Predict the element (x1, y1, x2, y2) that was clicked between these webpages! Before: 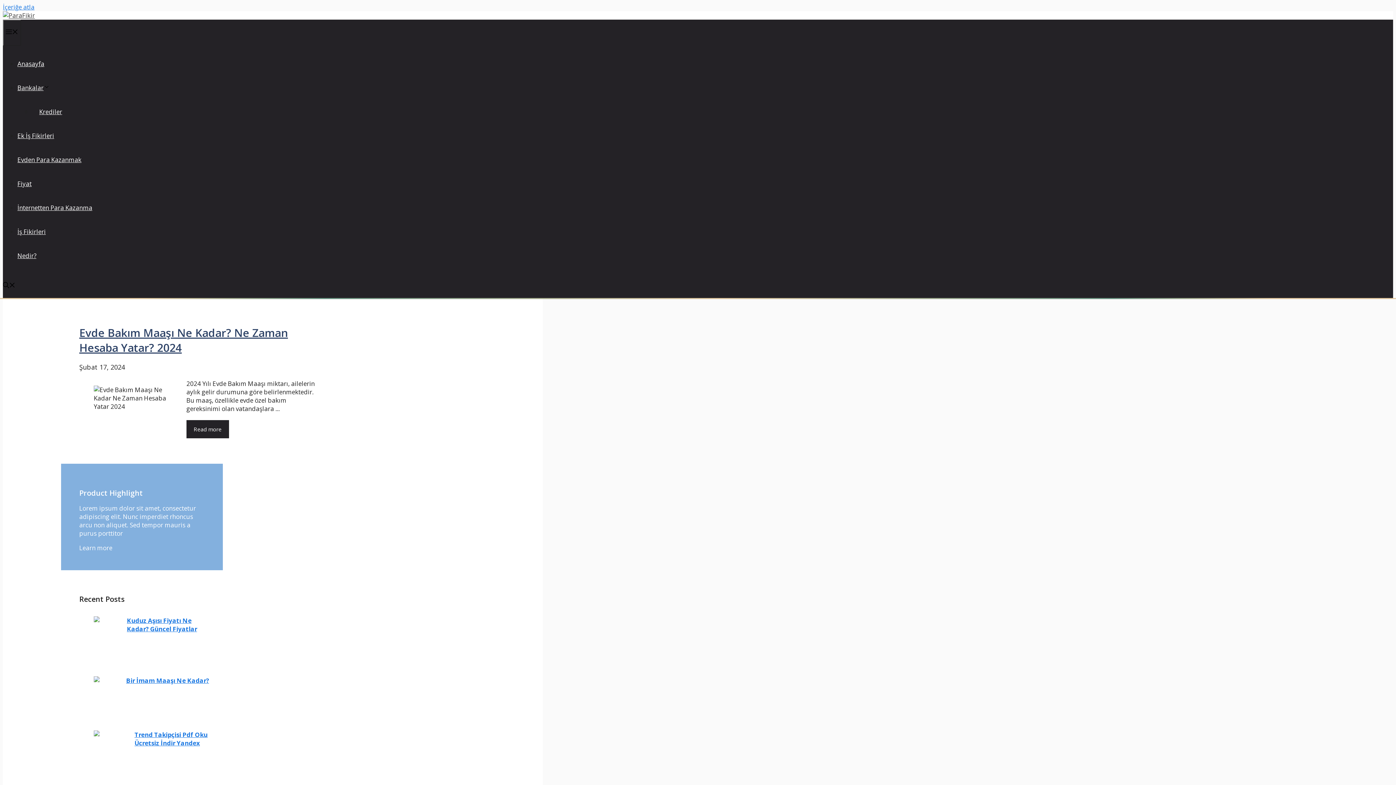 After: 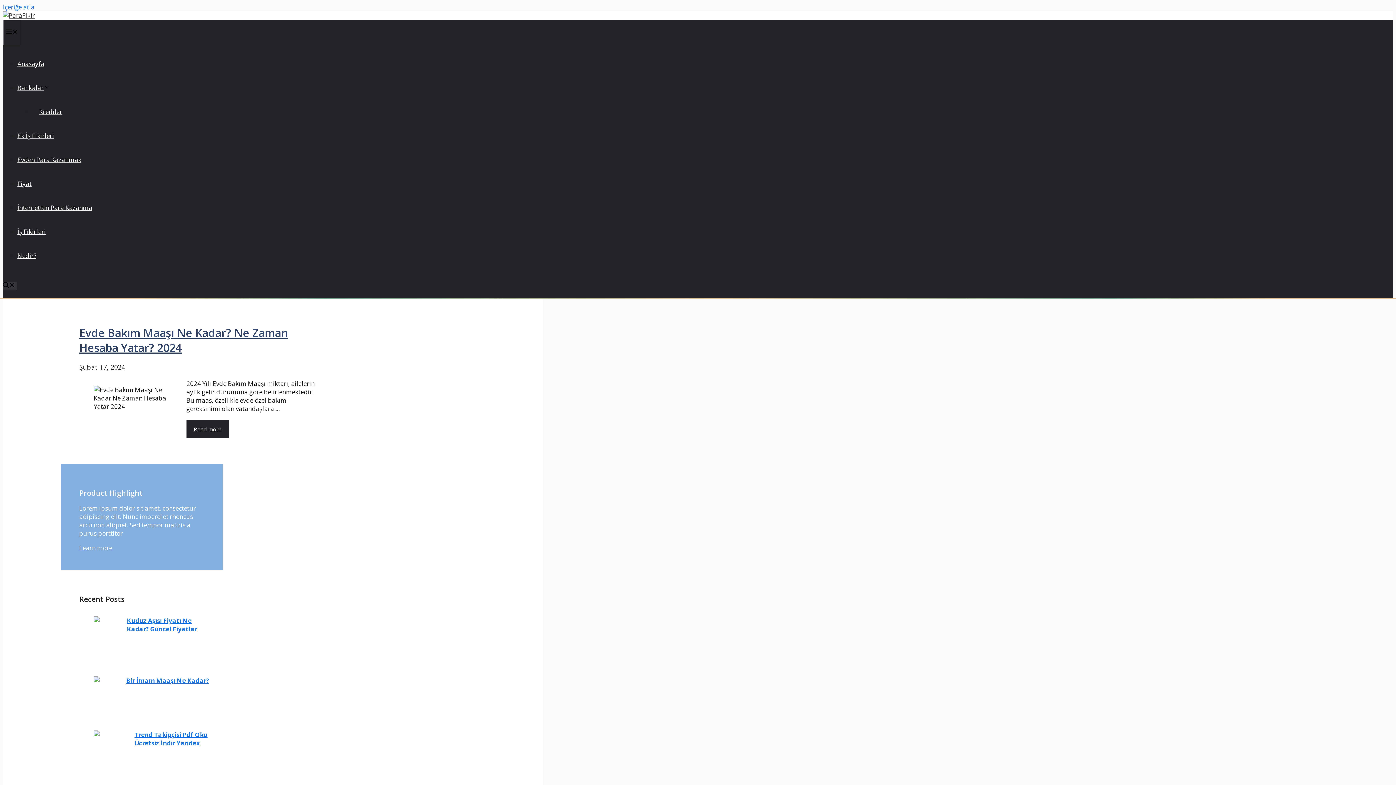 Action: bbox: (2, 281, 17, 290) label: Aramayı aç